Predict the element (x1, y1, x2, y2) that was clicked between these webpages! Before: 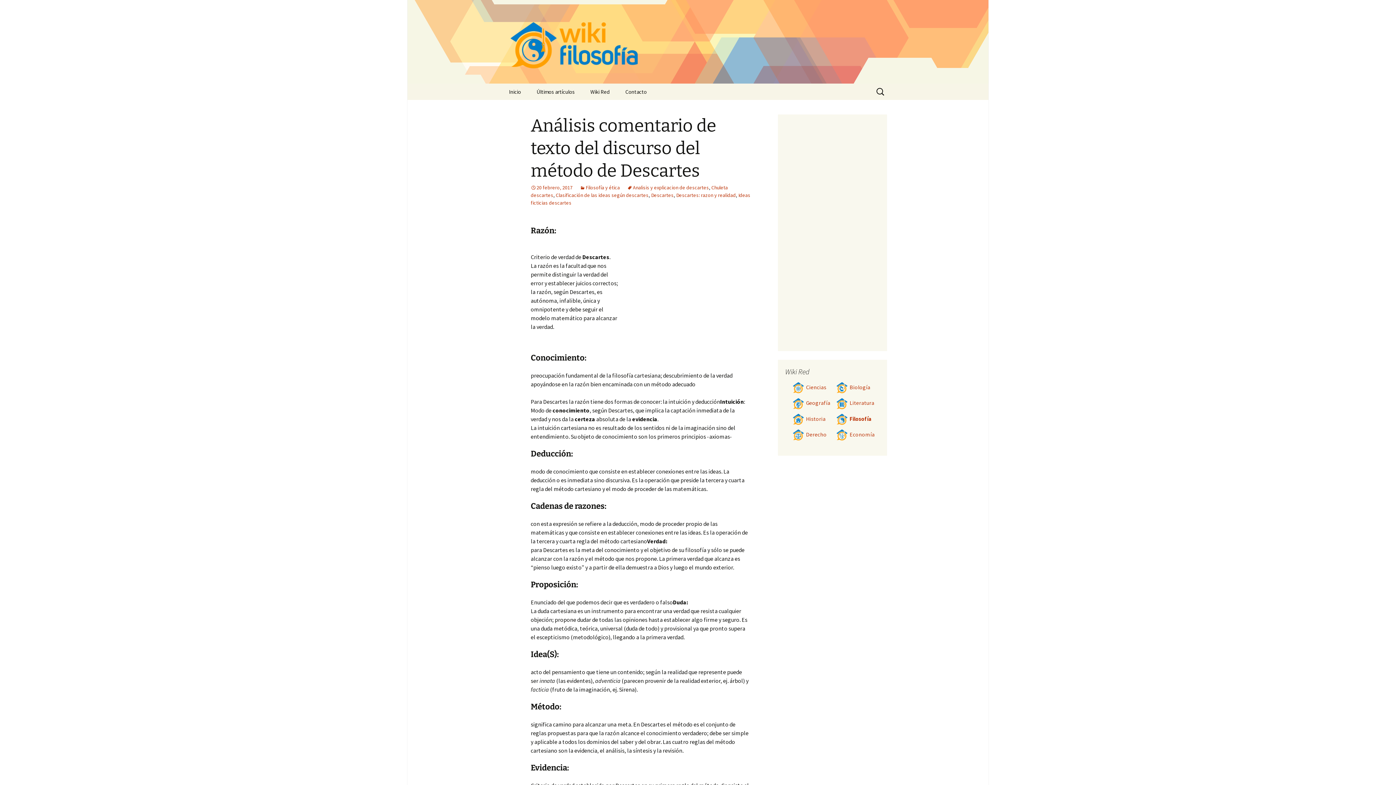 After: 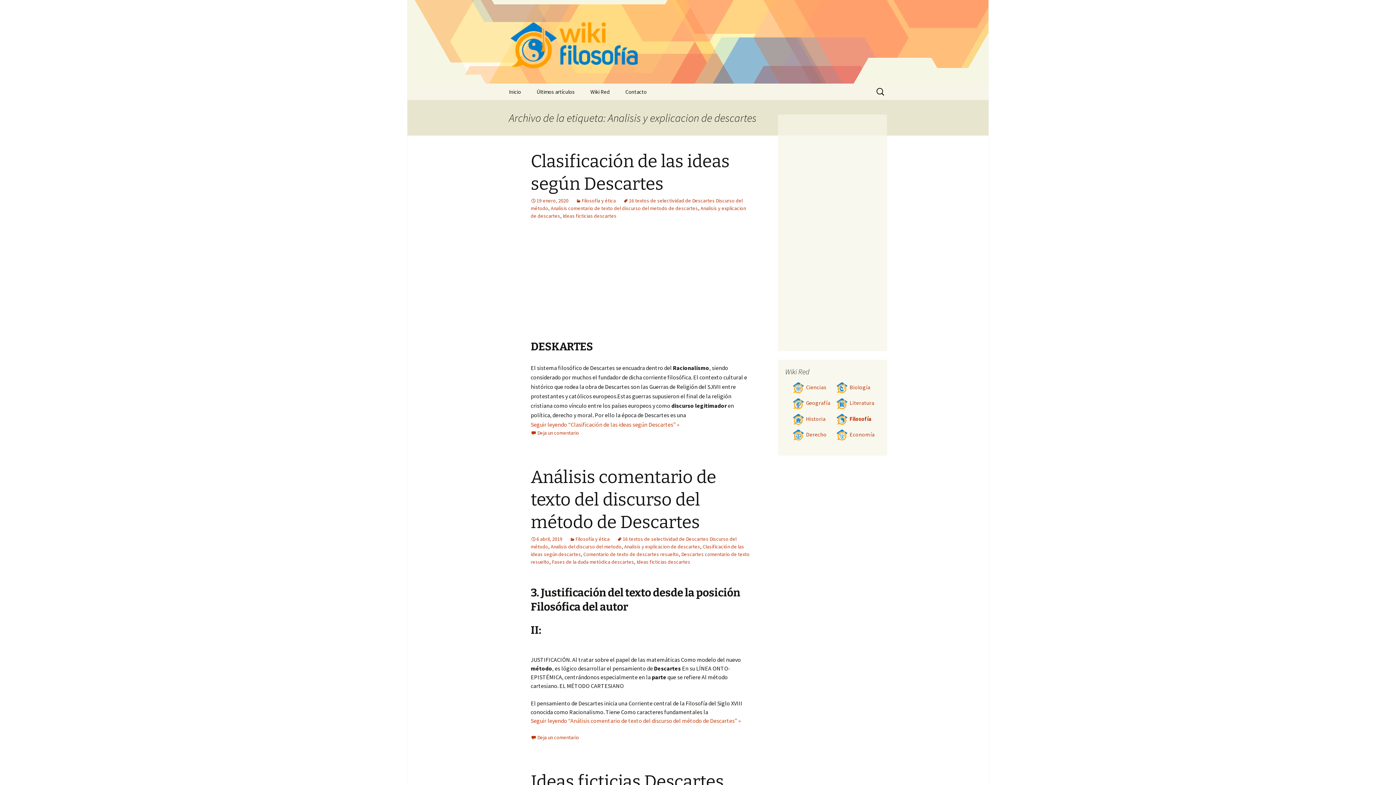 Action: label: Analisis y explicacion de descartes bbox: (627, 184, 709, 190)